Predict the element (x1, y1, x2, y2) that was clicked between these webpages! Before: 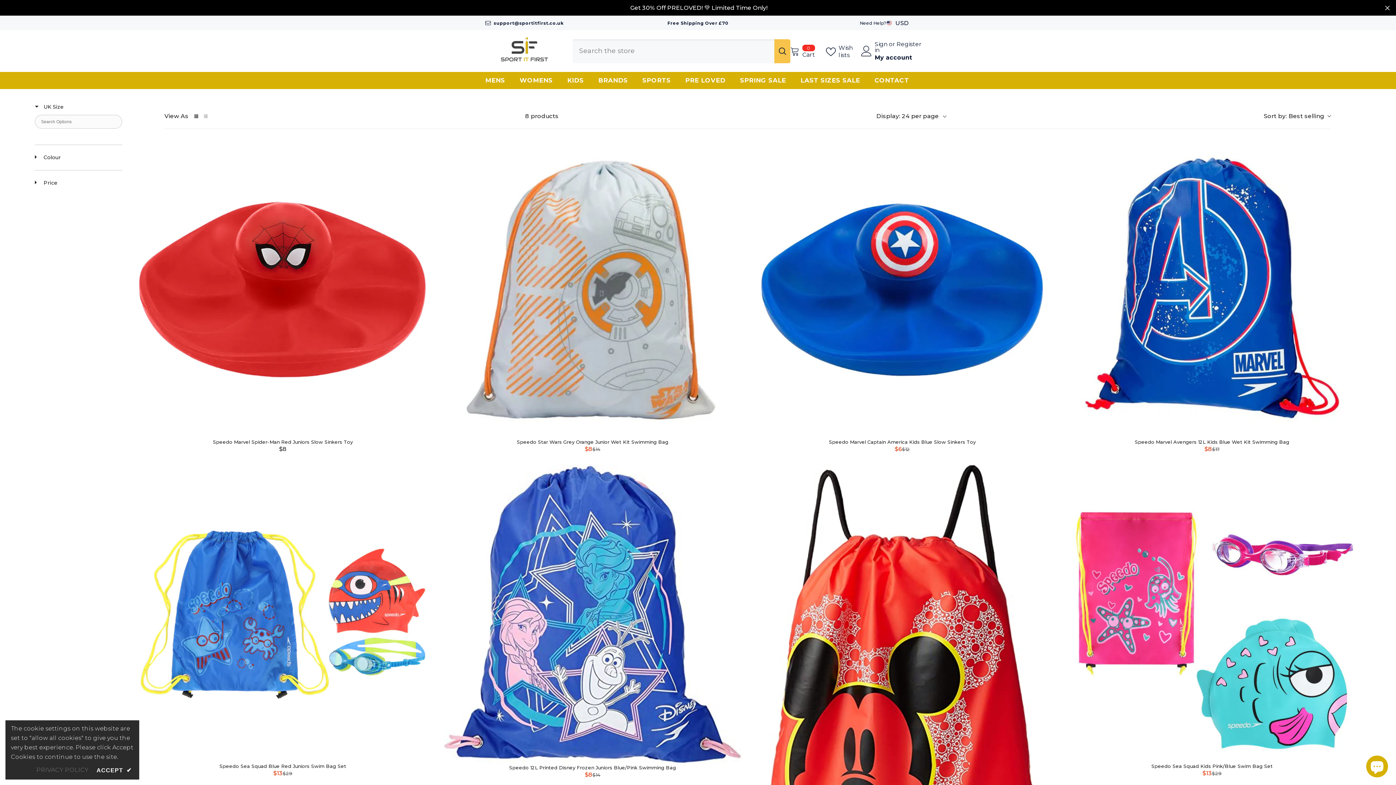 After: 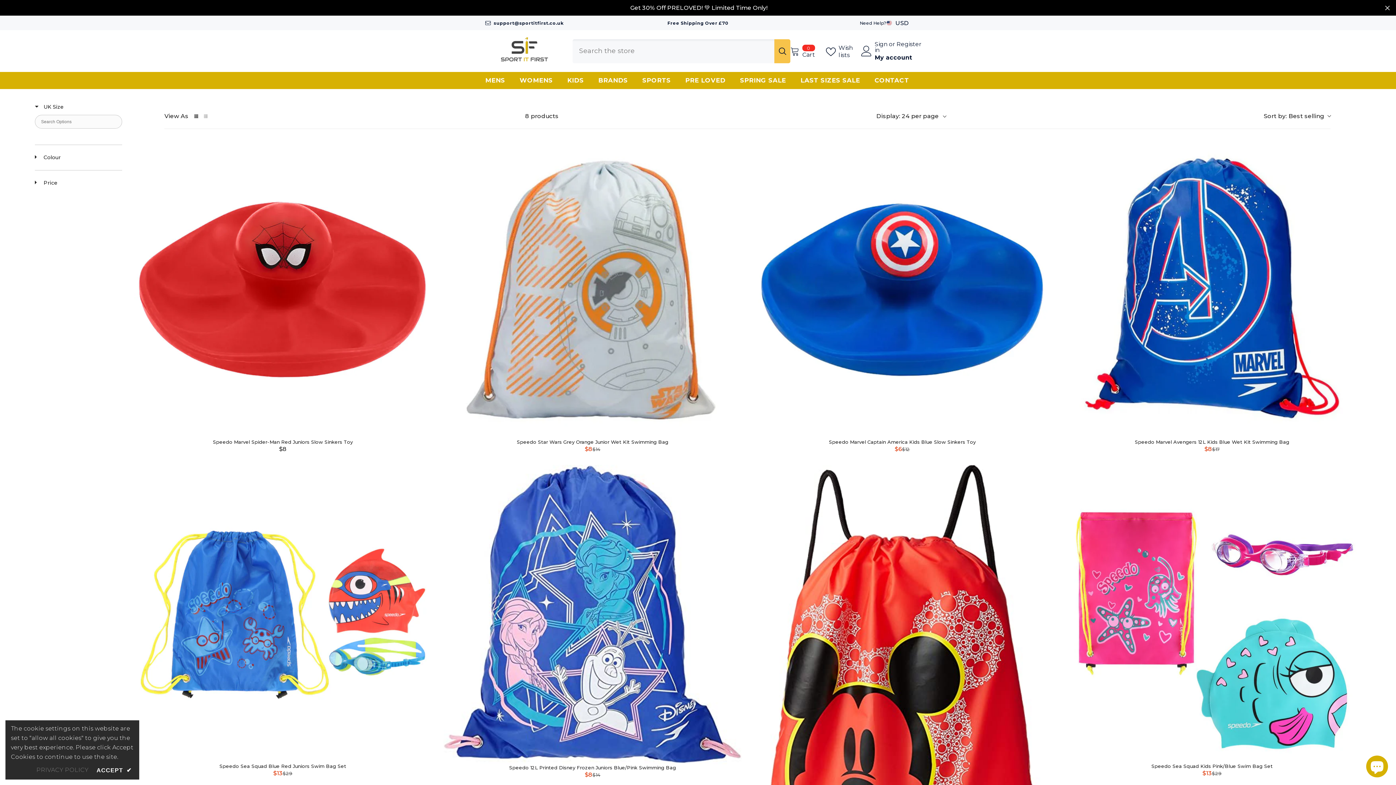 Action: bbox: (34, 154, 60, 161) label: Filter by: Colour